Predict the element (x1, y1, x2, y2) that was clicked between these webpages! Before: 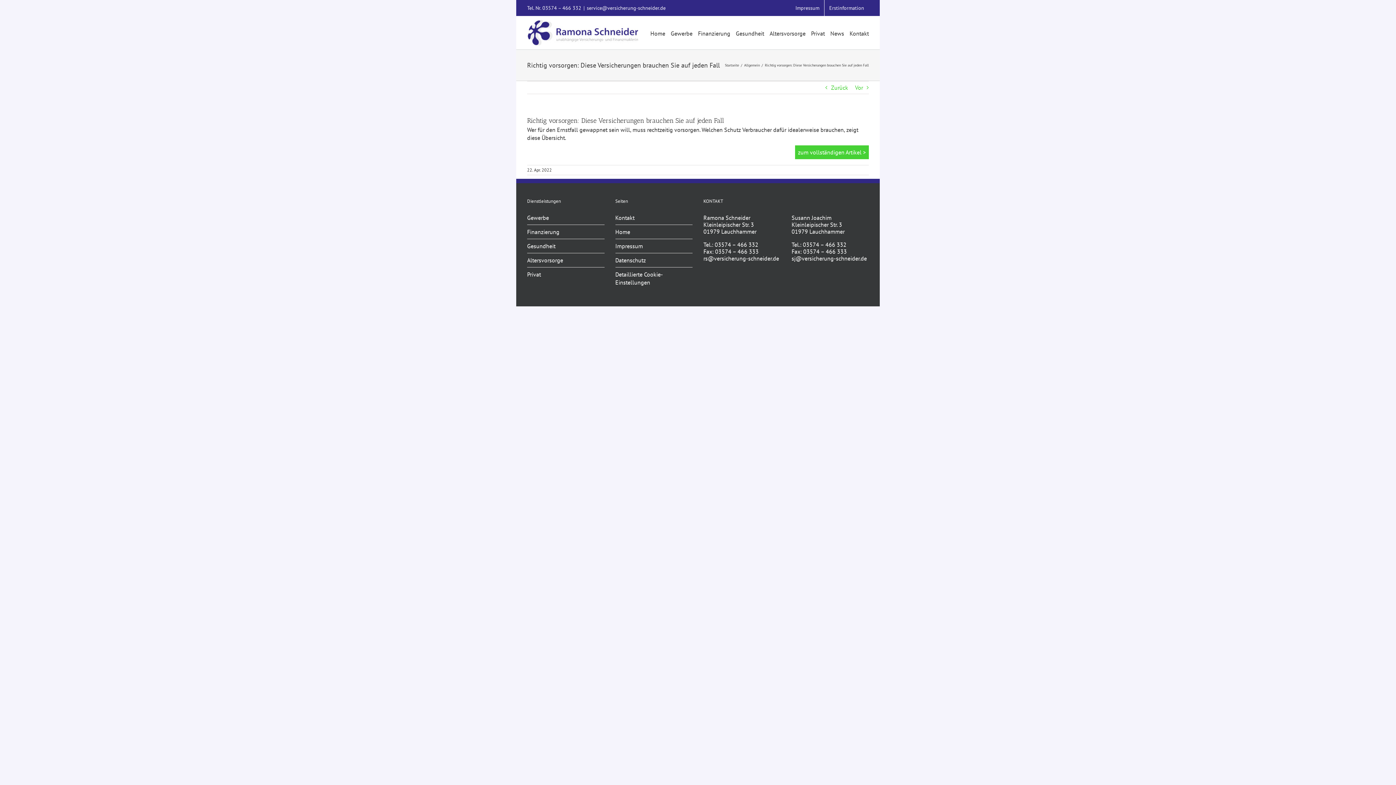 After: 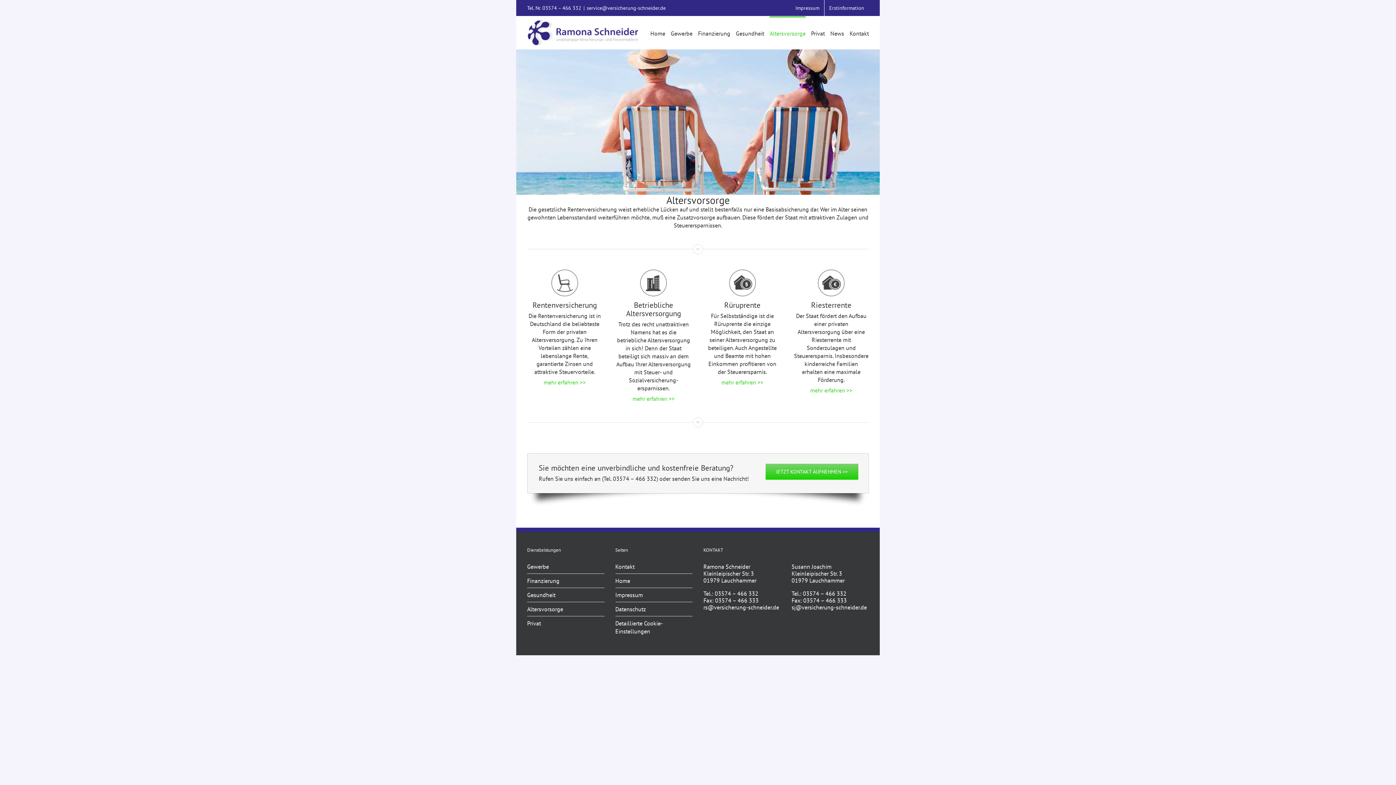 Action: label: Altersvorsorge bbox: (527, 256, 563, 264)